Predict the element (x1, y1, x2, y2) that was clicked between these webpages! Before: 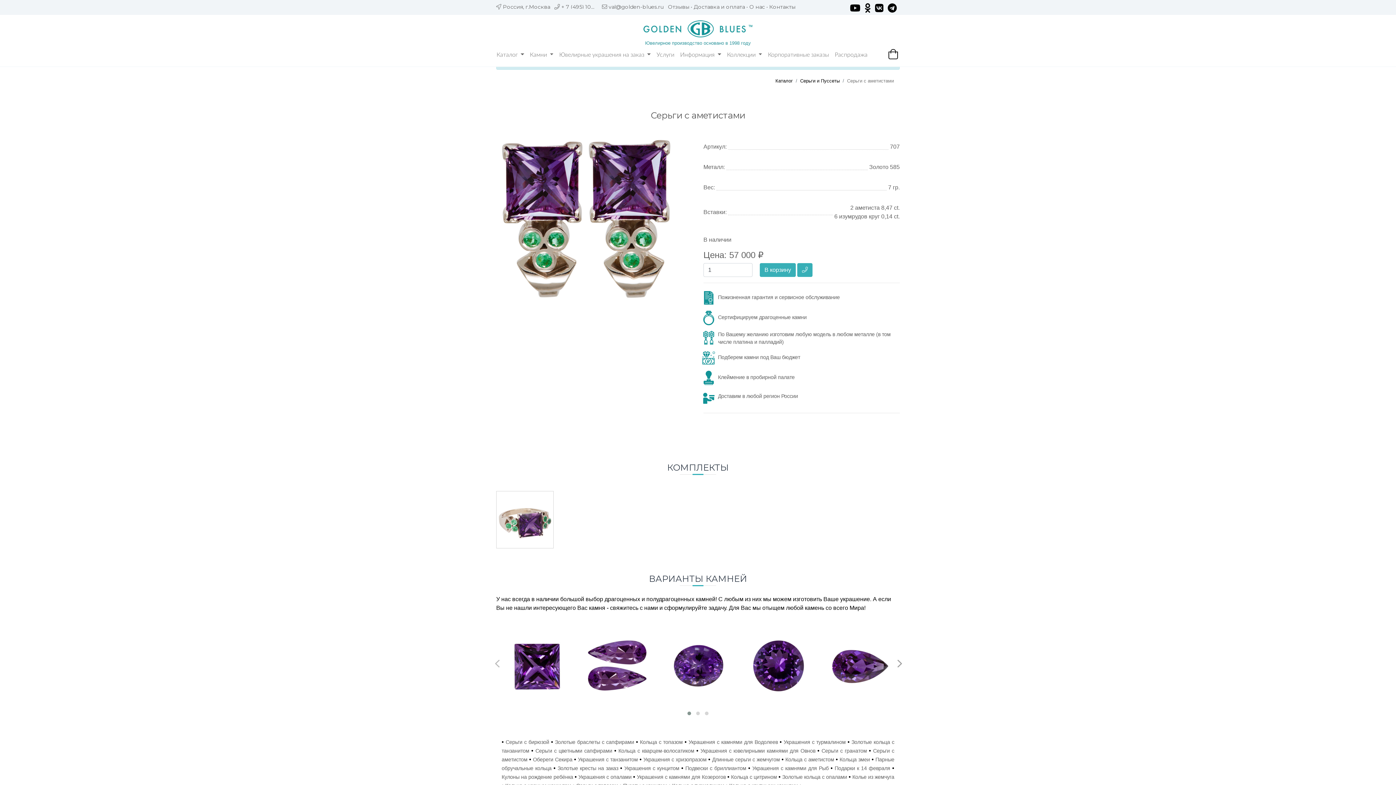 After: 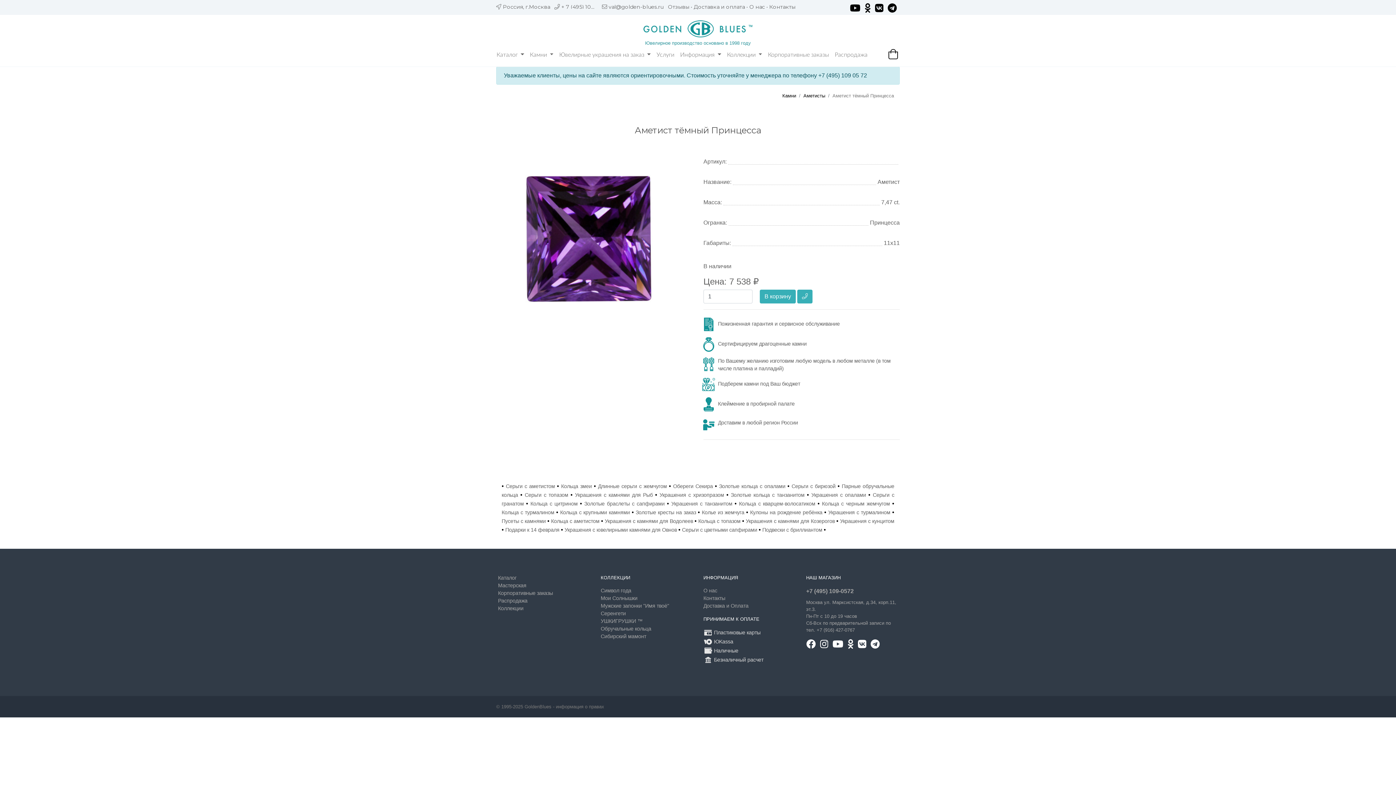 Action: bbox: (503, 633, 569, 699)